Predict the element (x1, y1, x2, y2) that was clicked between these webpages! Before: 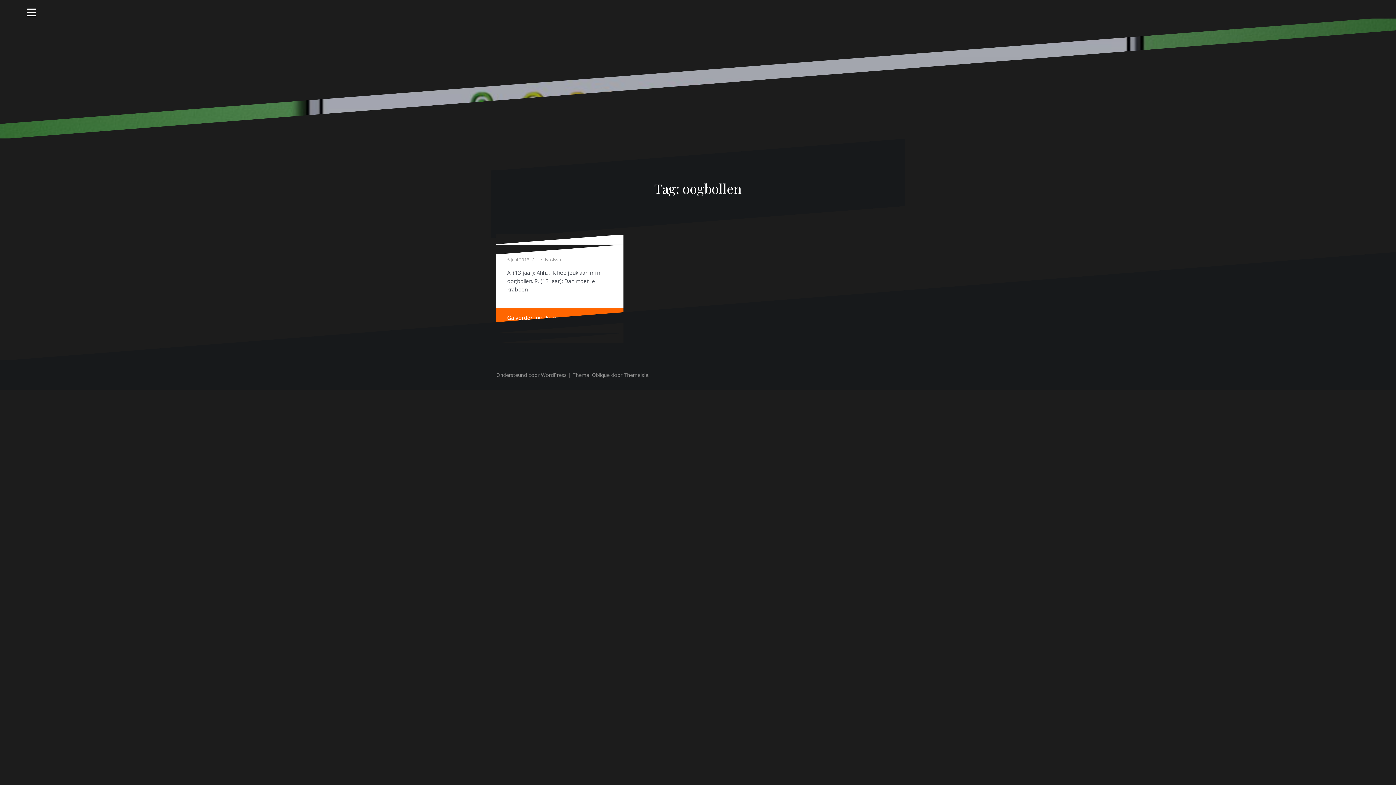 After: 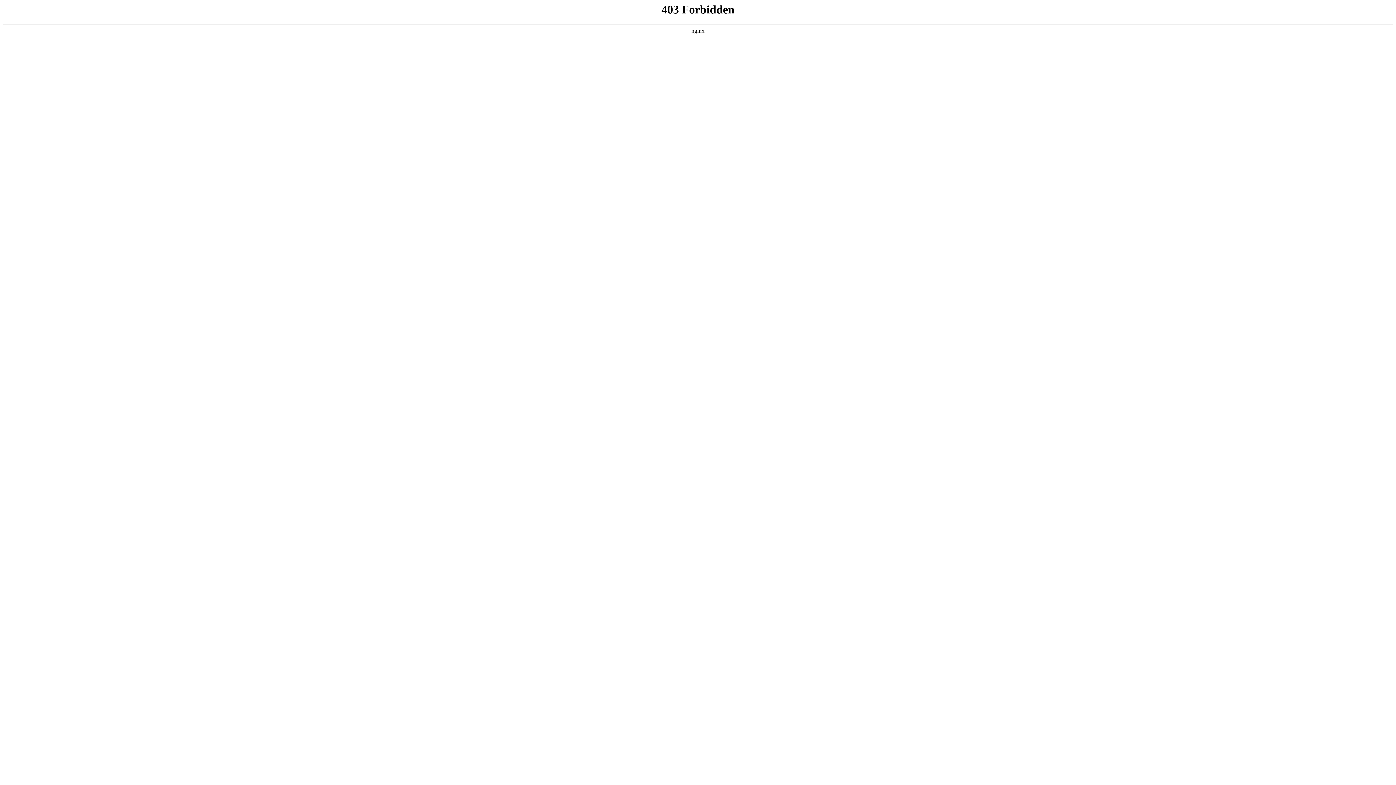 Action: bbox: (496, 371, 566, 378) label: Ondersteund door WordPress